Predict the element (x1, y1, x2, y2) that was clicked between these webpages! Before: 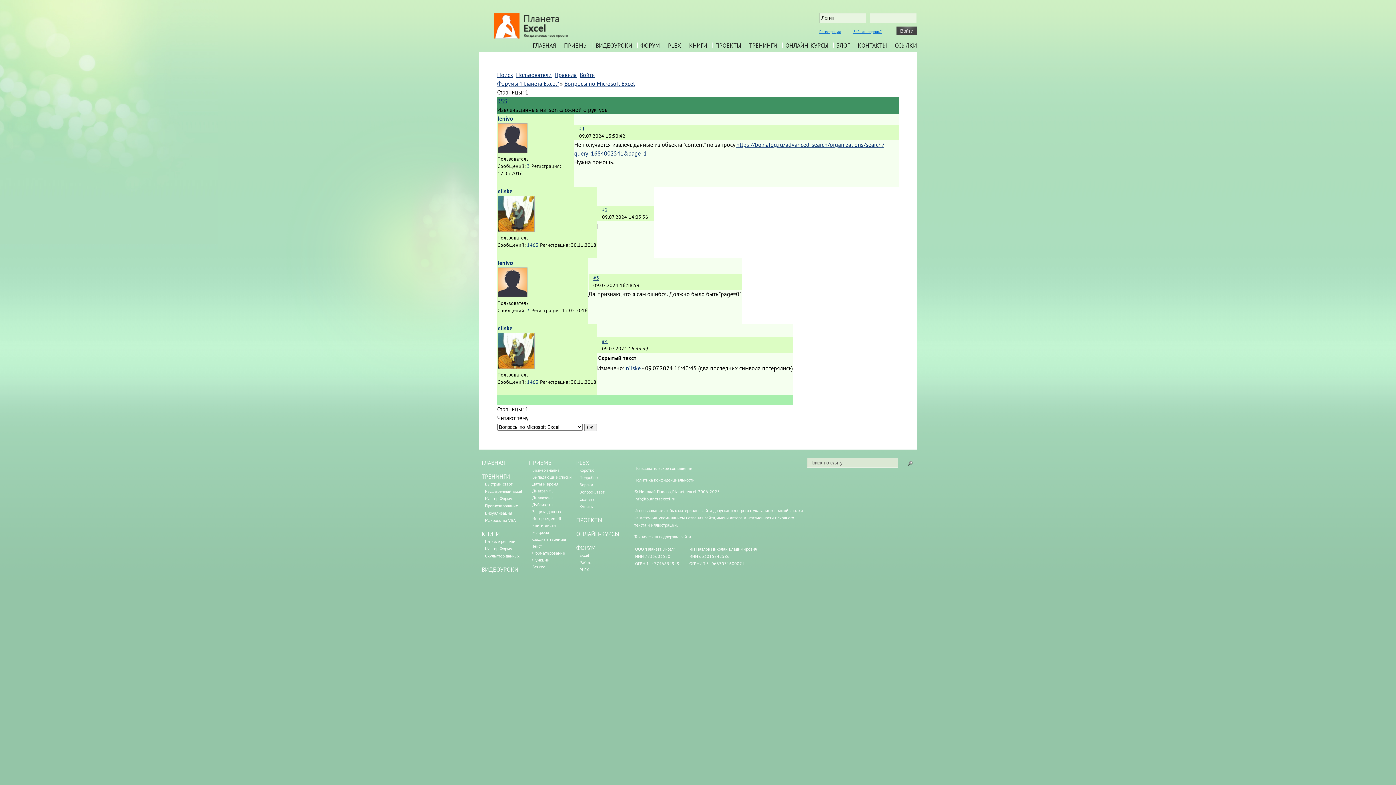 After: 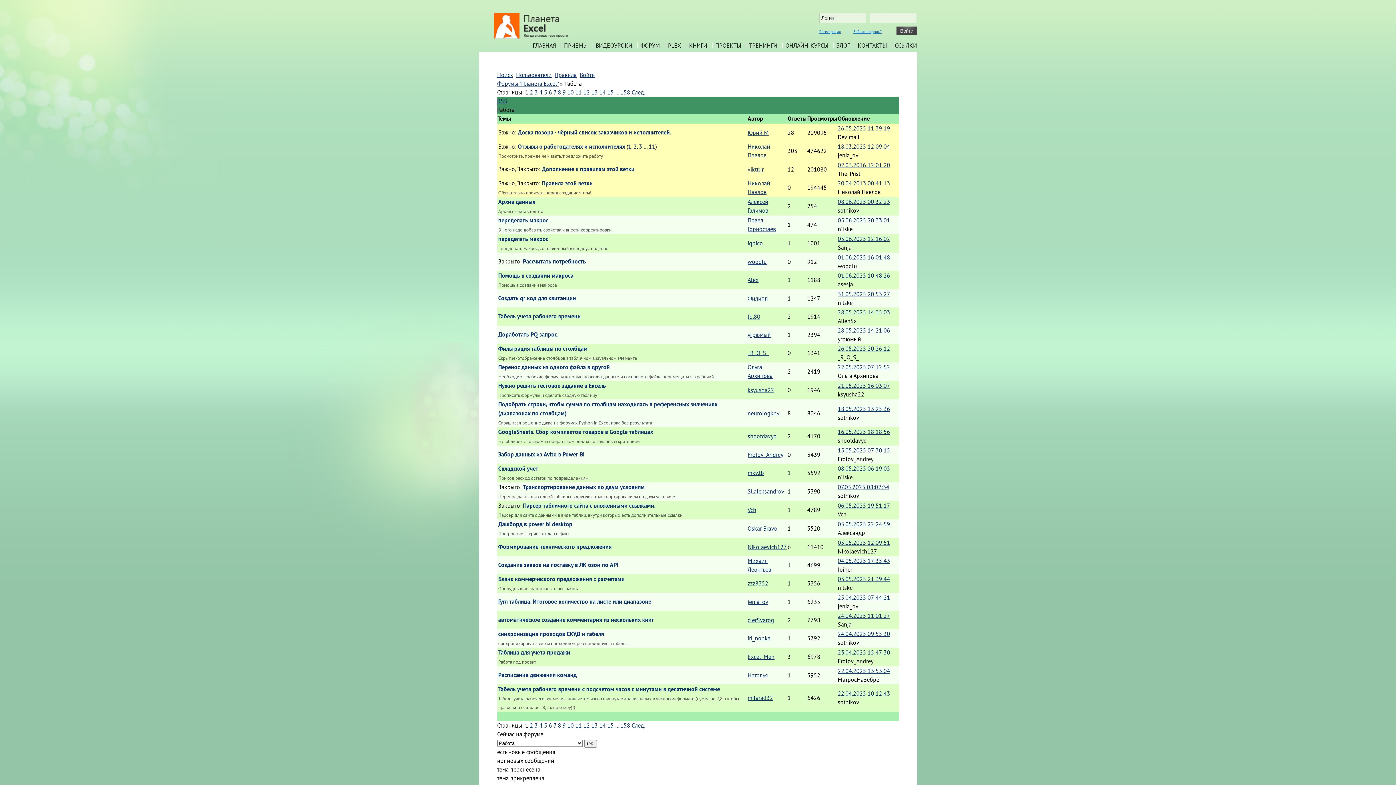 Action: bbox: (579, 559, 592, 565) label: Работа